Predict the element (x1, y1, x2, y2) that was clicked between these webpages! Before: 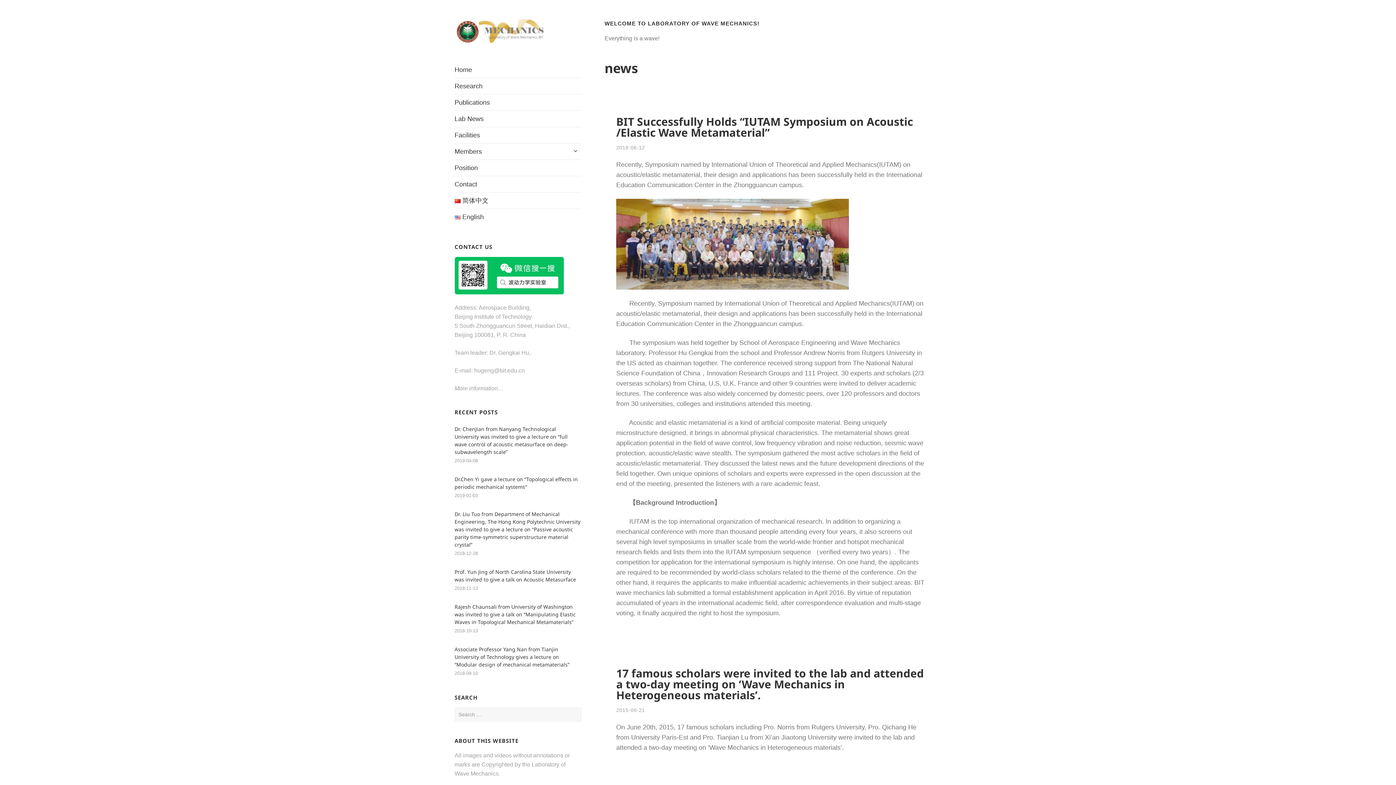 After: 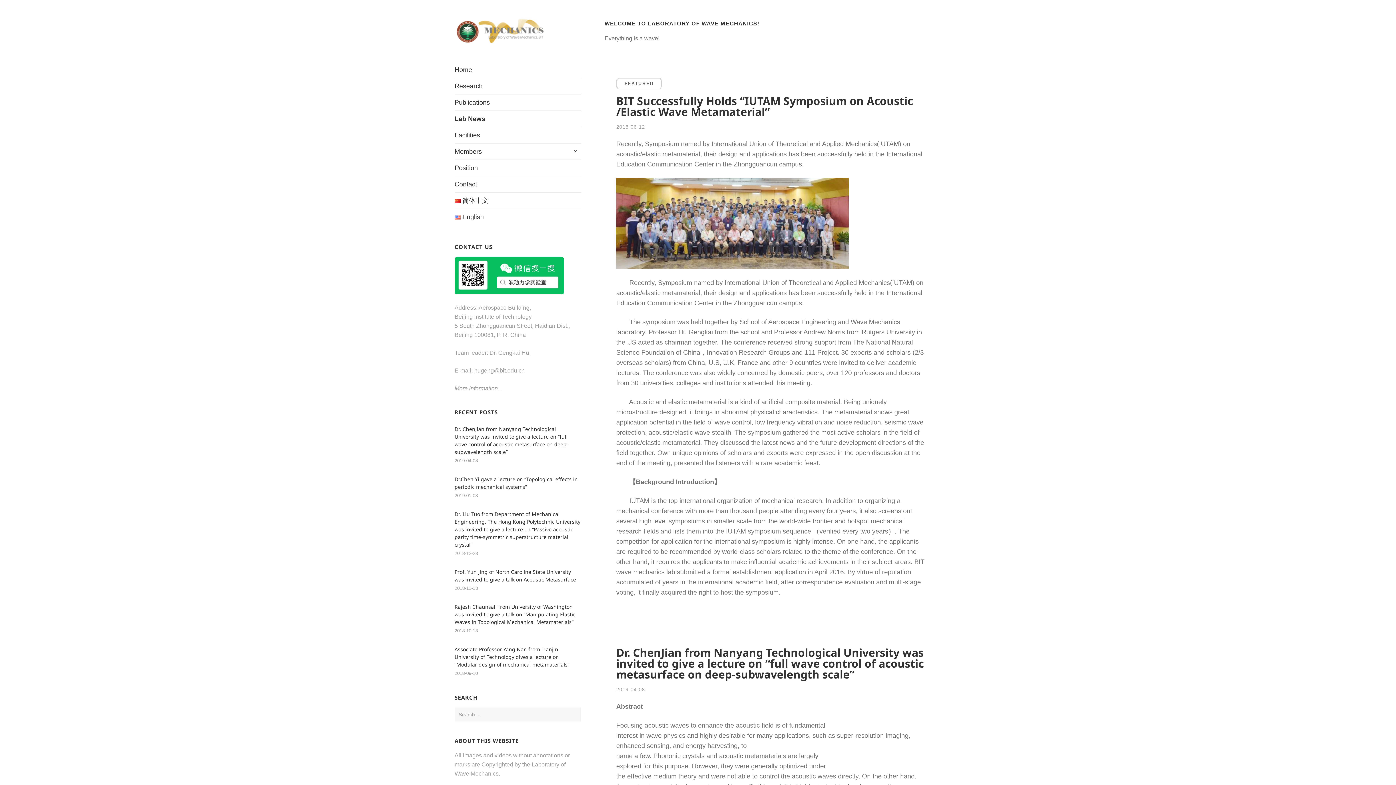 Action: bbox: (454, 110, 581, 126) label: Lab News